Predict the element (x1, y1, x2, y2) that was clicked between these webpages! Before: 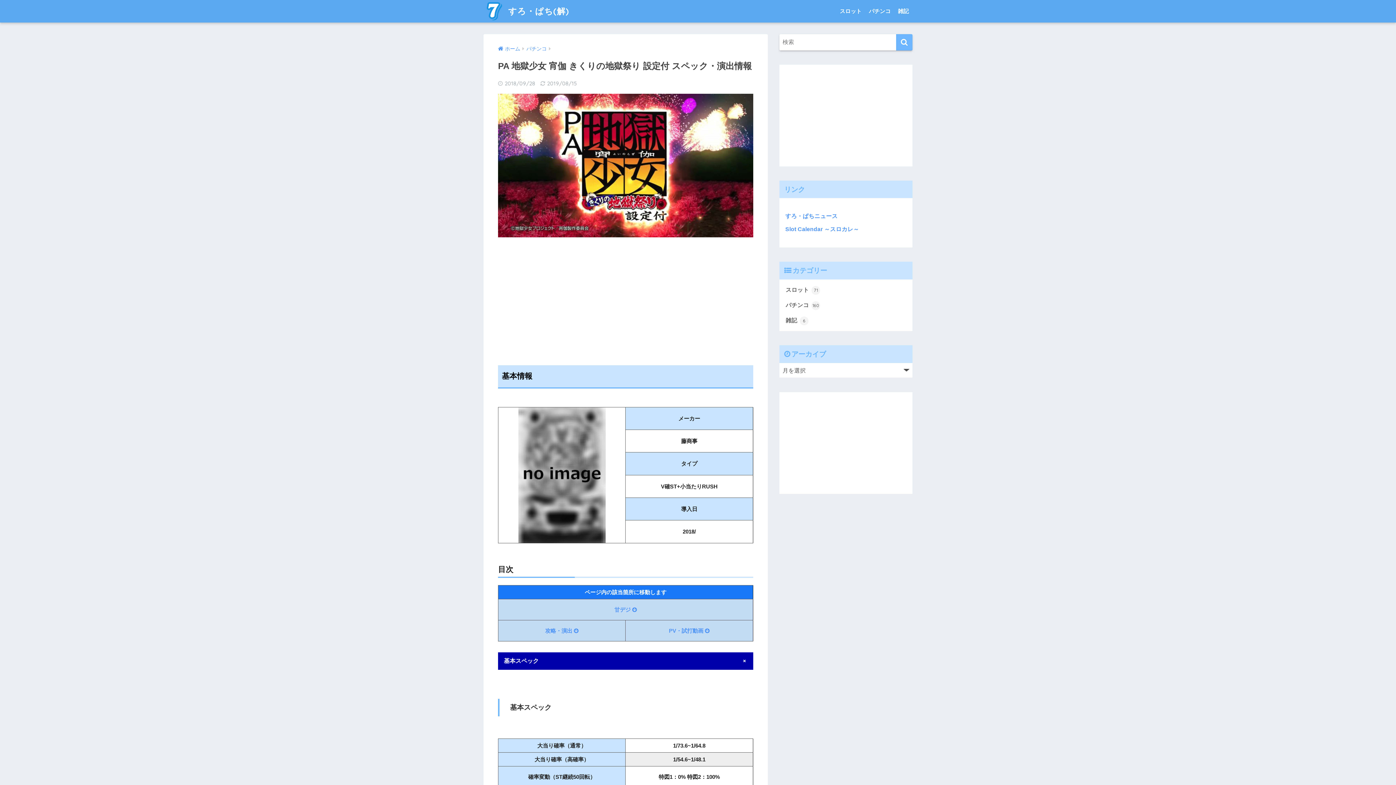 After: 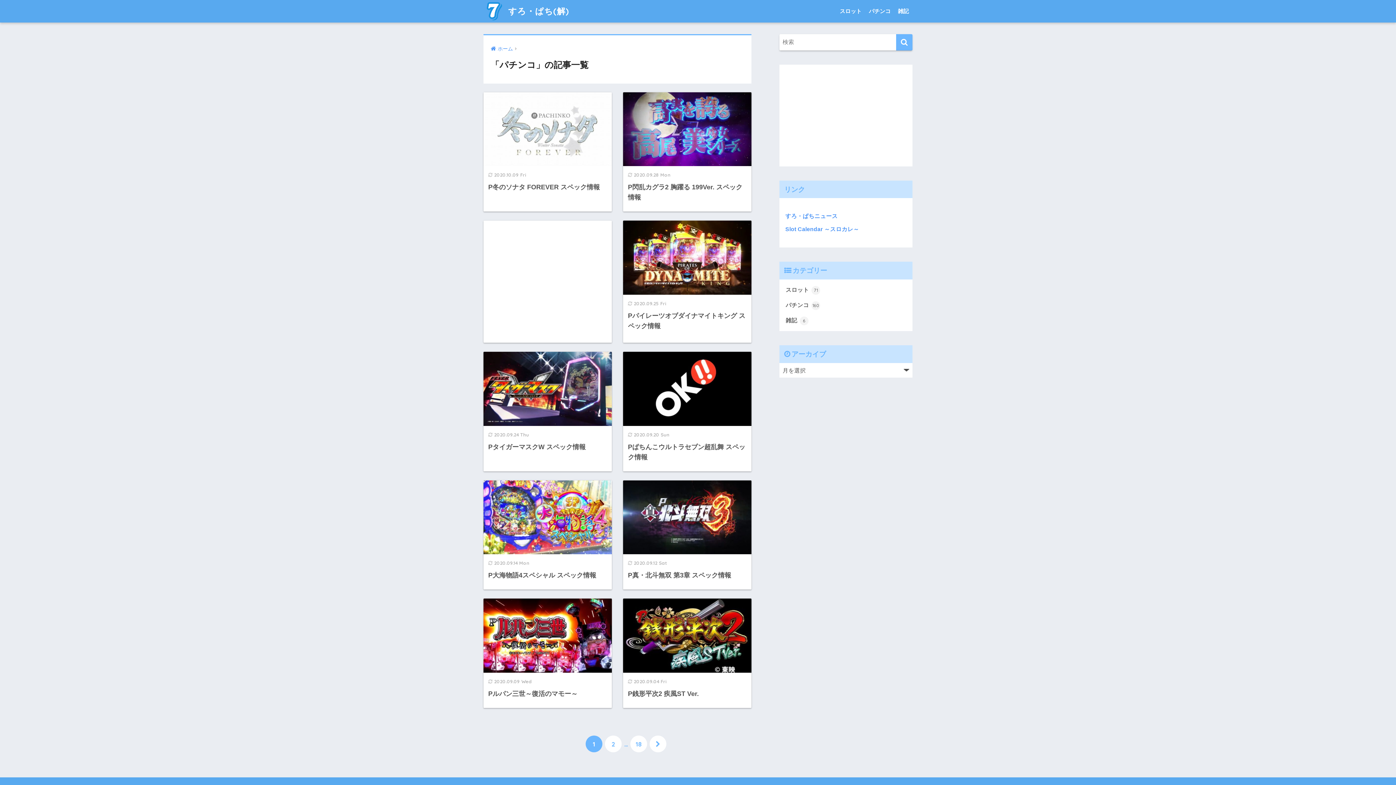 Action: bbox: (865, 0, 894, 22) label: パチンコ